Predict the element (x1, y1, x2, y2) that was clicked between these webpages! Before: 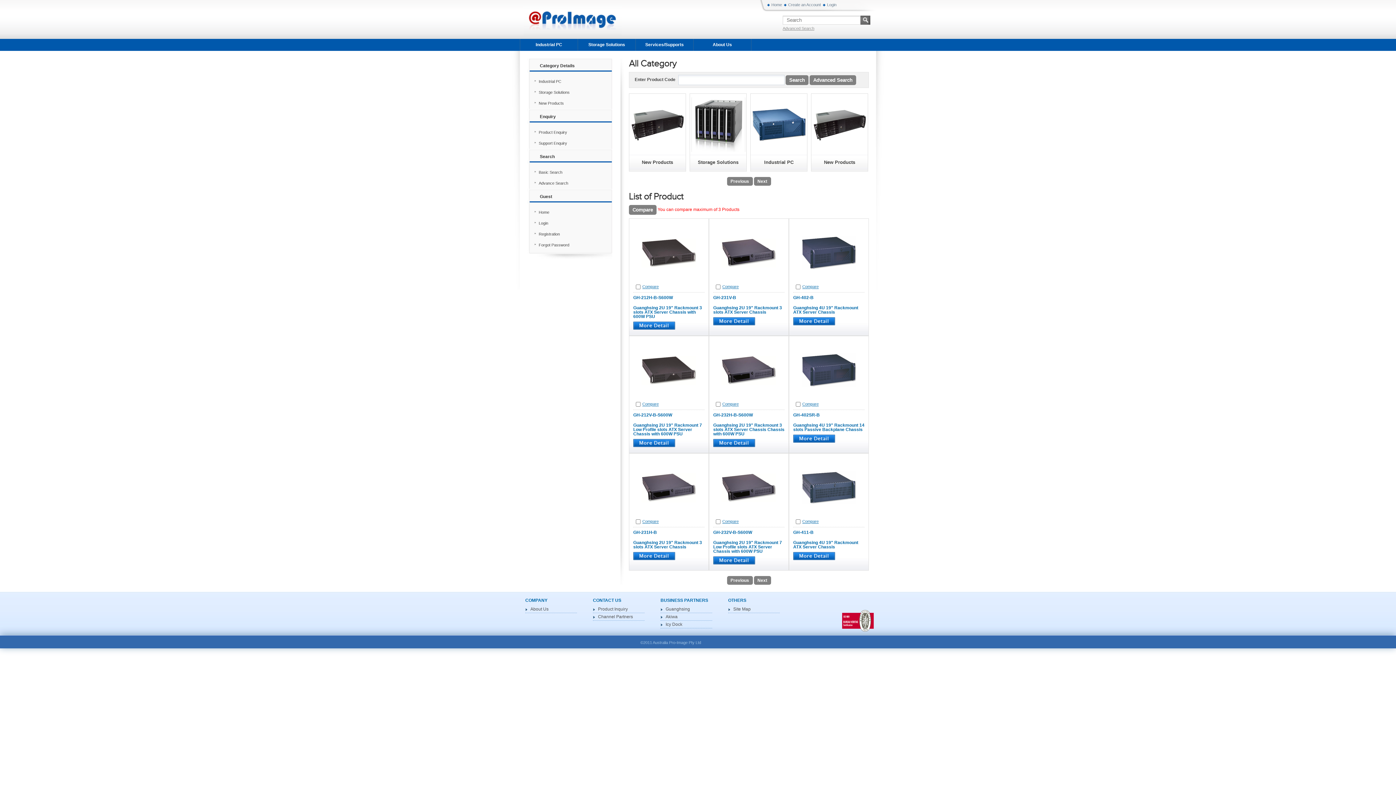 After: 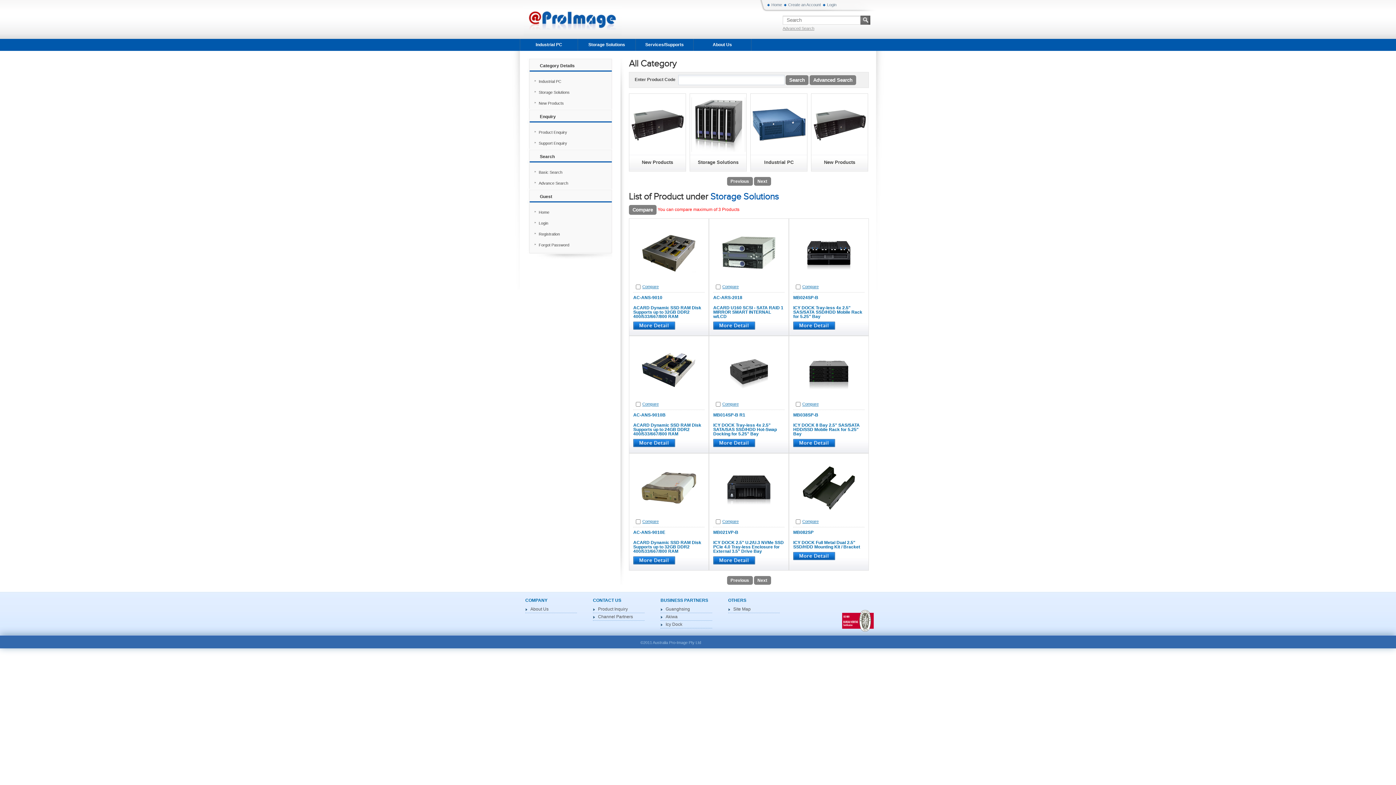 Action: bbox: (691, 148, 745, 153)